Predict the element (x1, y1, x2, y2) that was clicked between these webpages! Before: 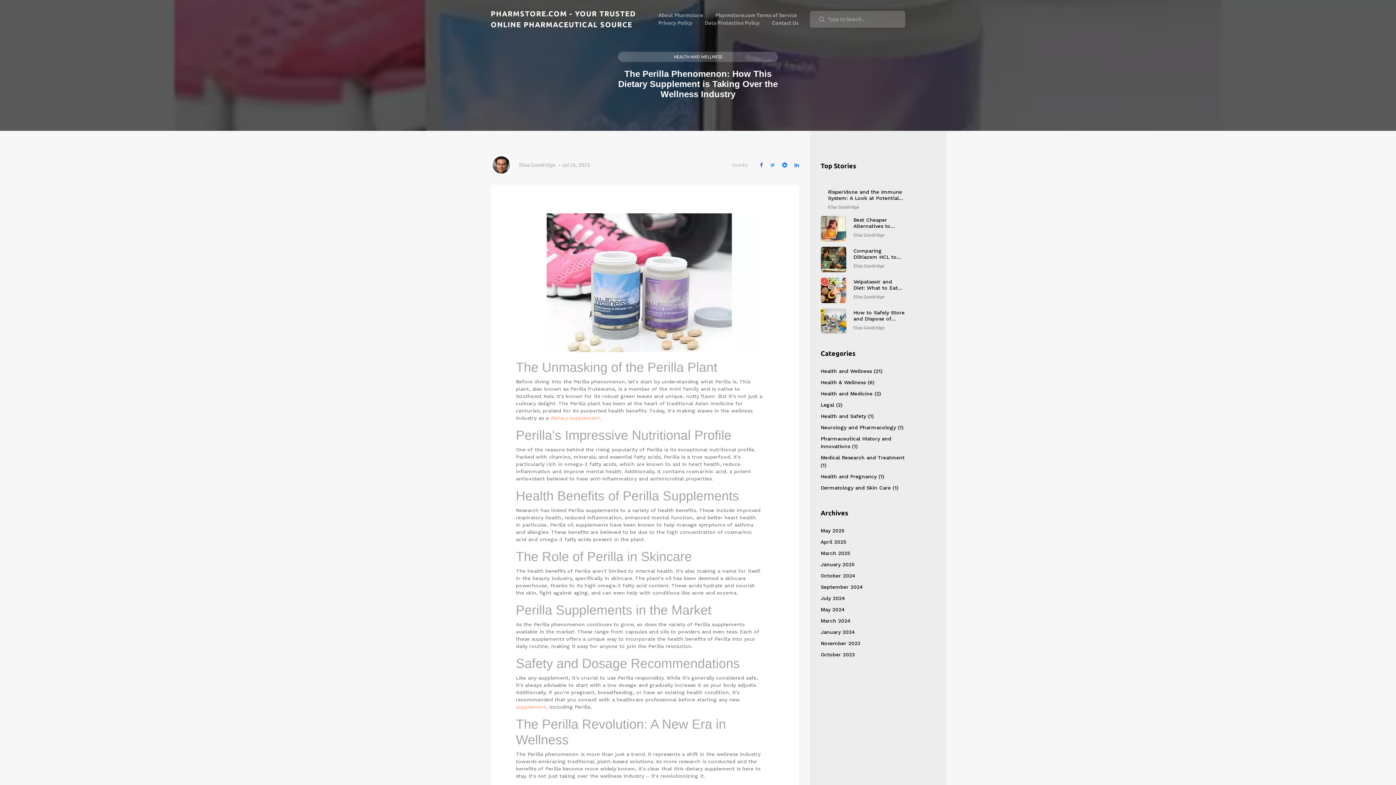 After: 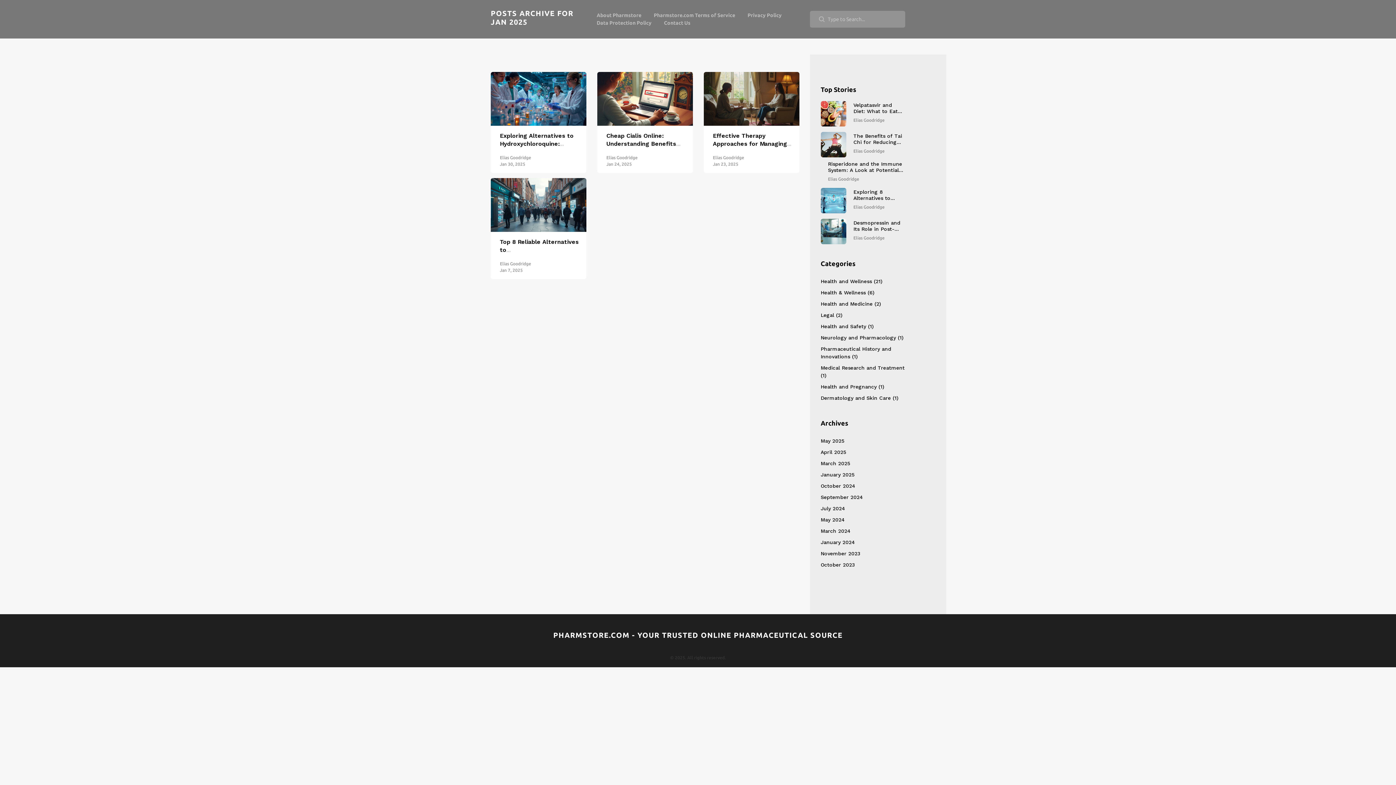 Action: label: January 2025 bbox: (820, 561, 854, 567)